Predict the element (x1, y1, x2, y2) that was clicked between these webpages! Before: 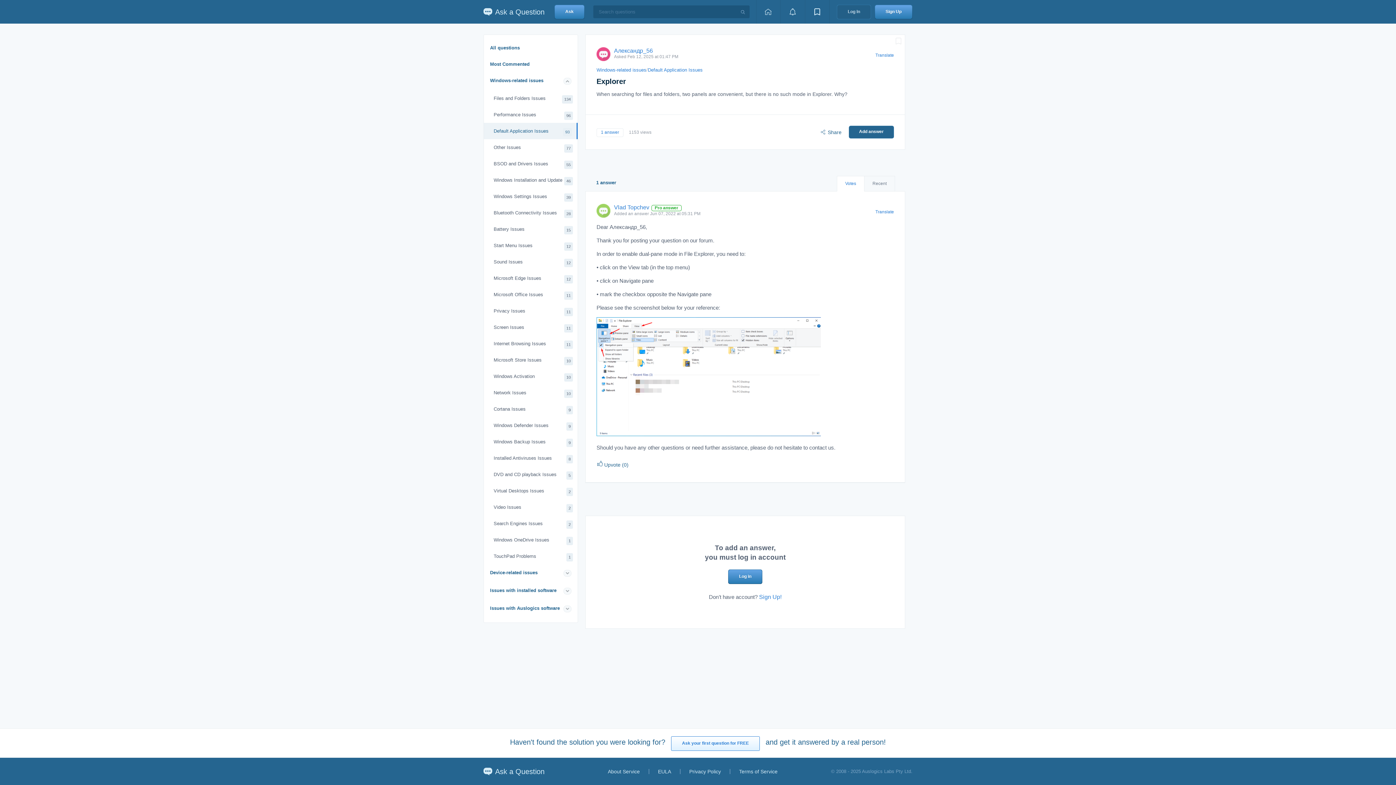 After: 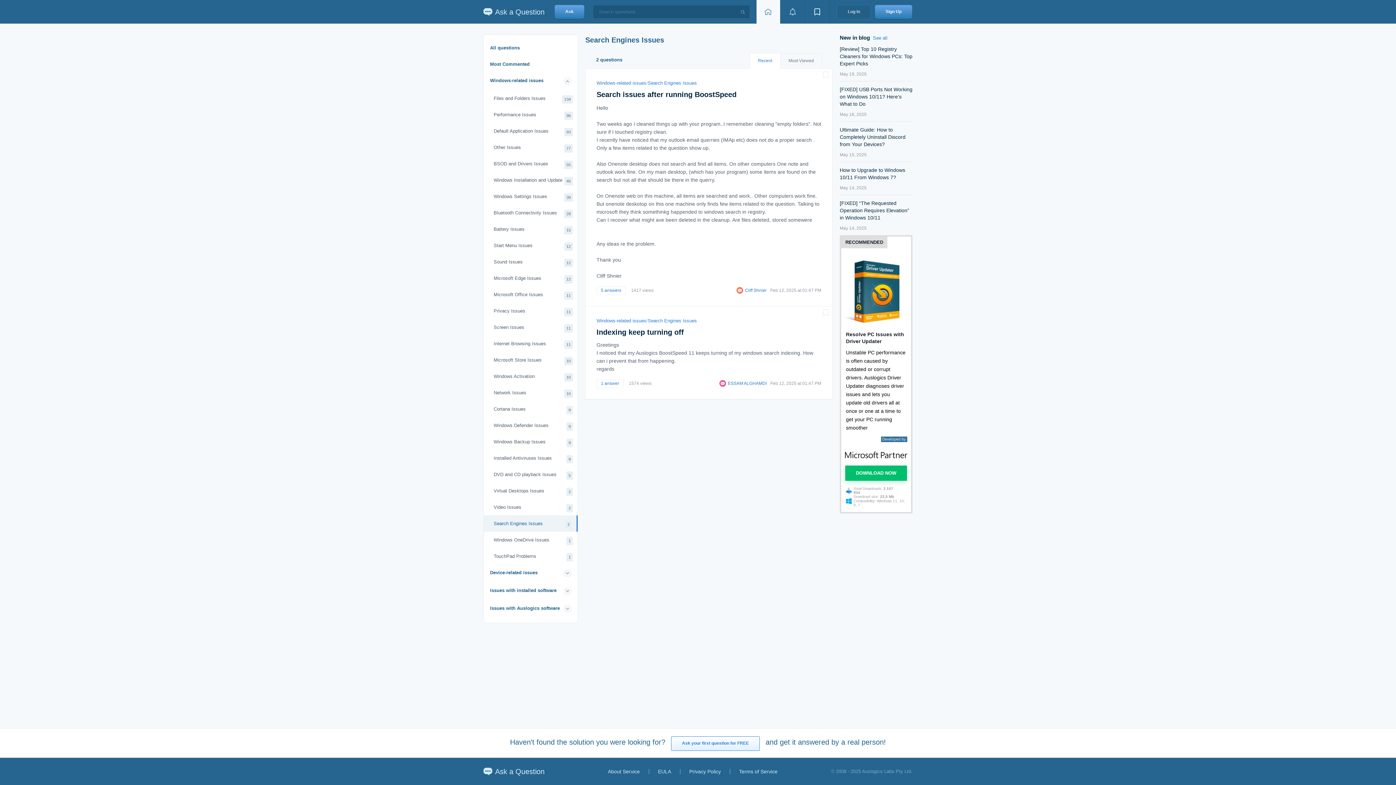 Action: label: Search Engines Issues
2 bbox: (484, 515, 577, 532)